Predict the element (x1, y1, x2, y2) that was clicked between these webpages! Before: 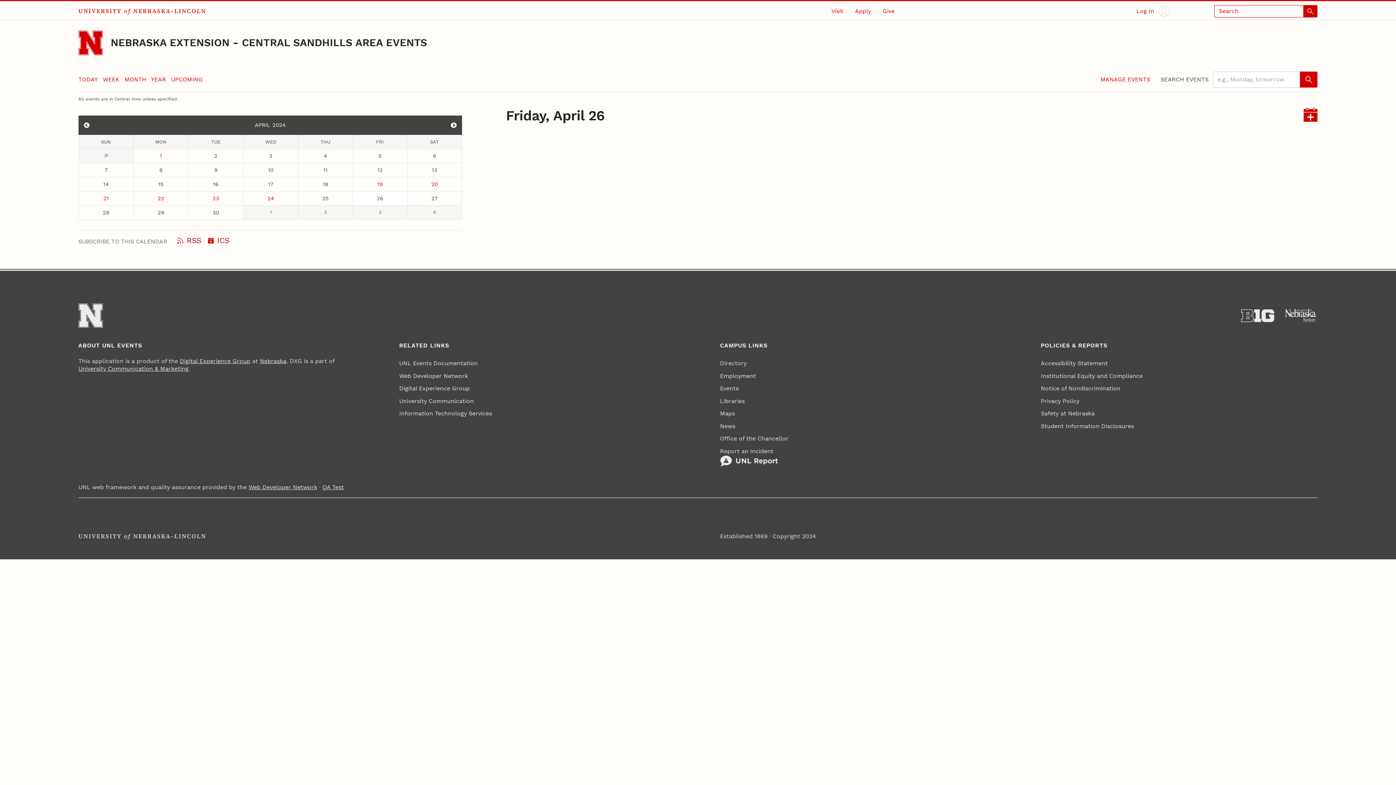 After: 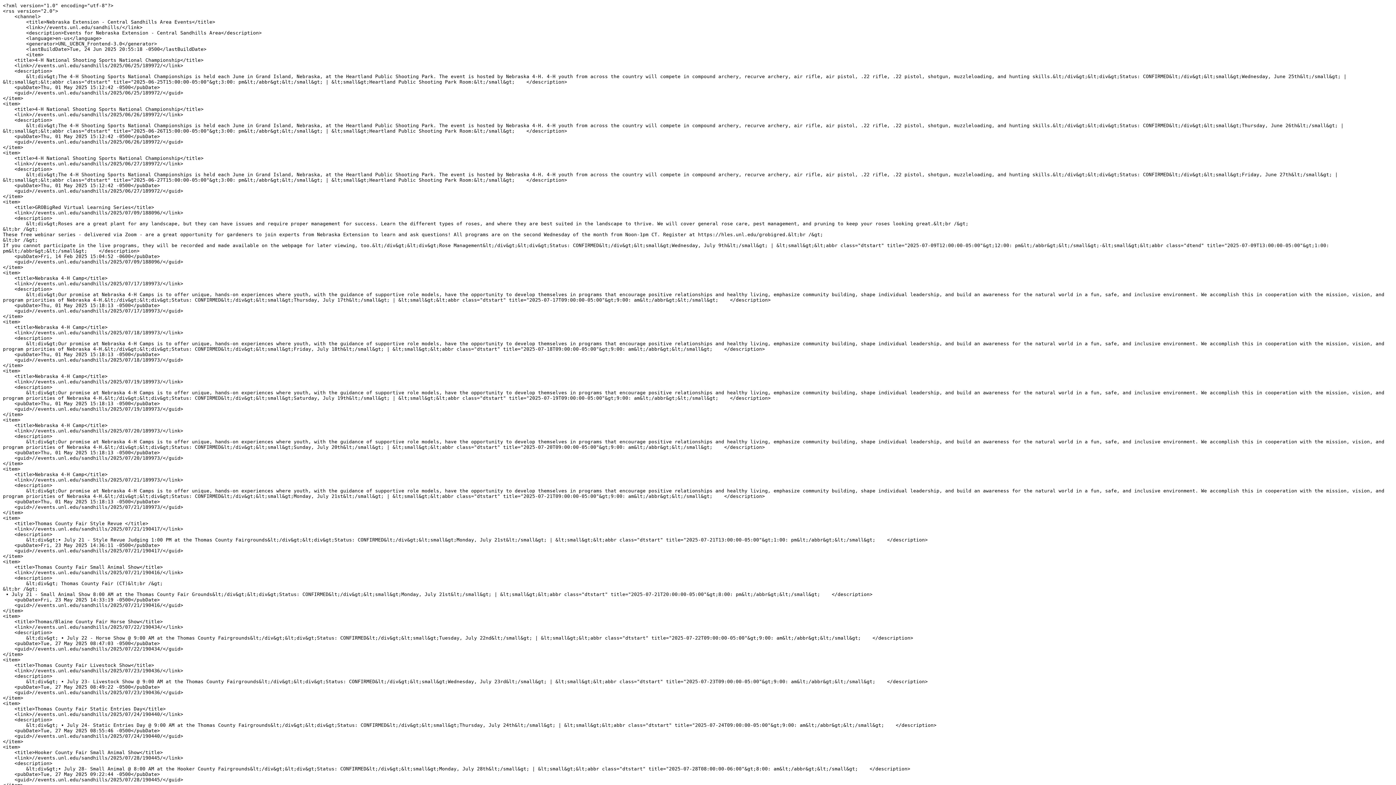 Action: bbox: (177, 234, 201, 246) label: RSS